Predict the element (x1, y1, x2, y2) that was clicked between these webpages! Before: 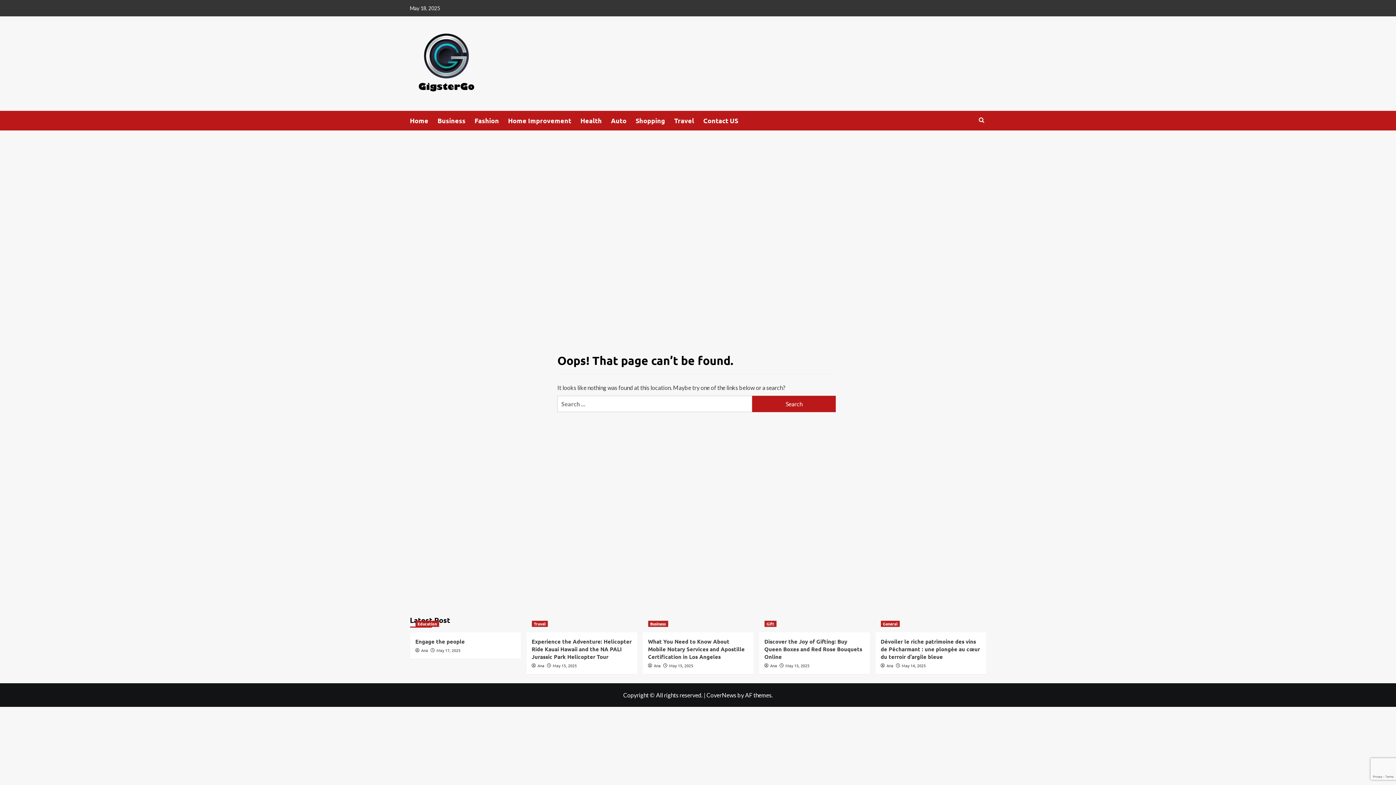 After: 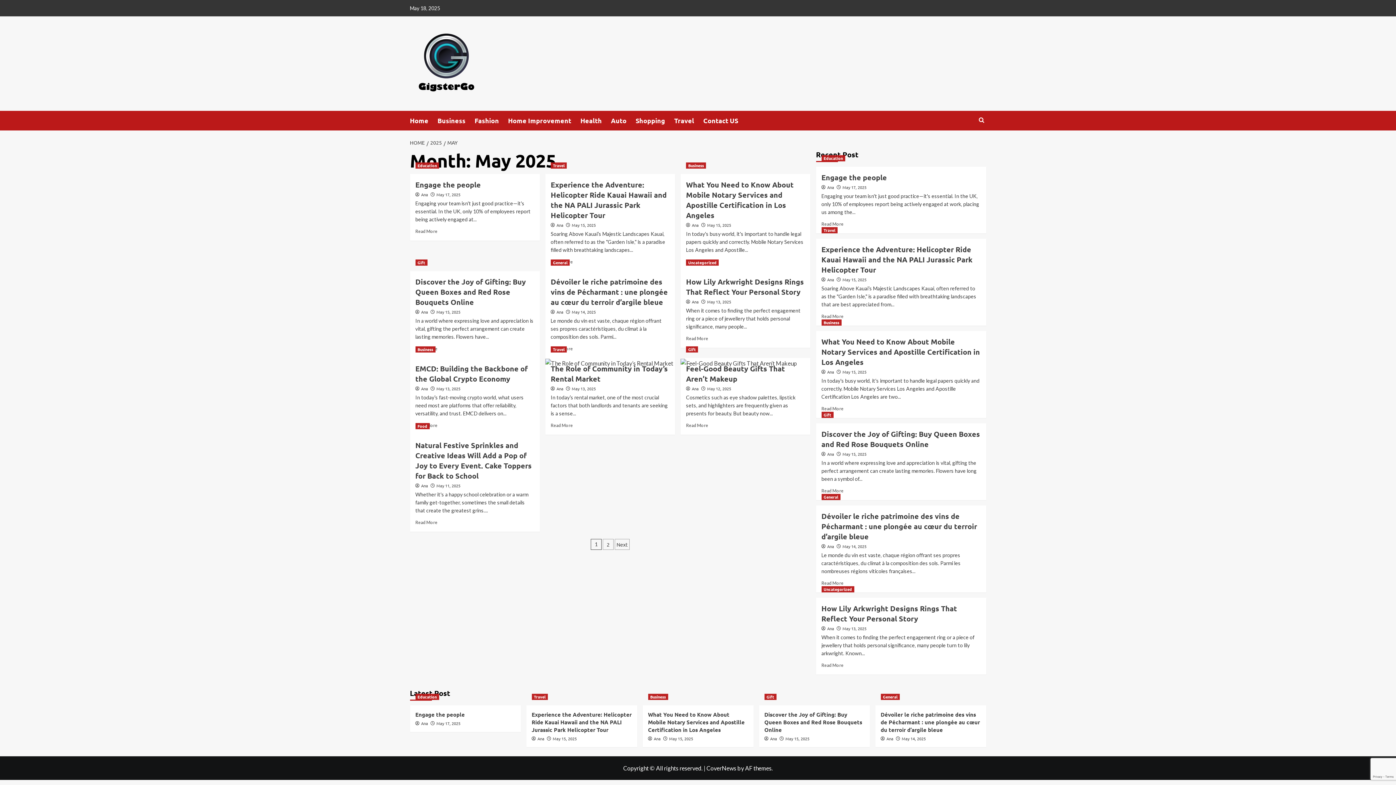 Action: bbox: (785, 662, 809, 668) label: May 15, 2025